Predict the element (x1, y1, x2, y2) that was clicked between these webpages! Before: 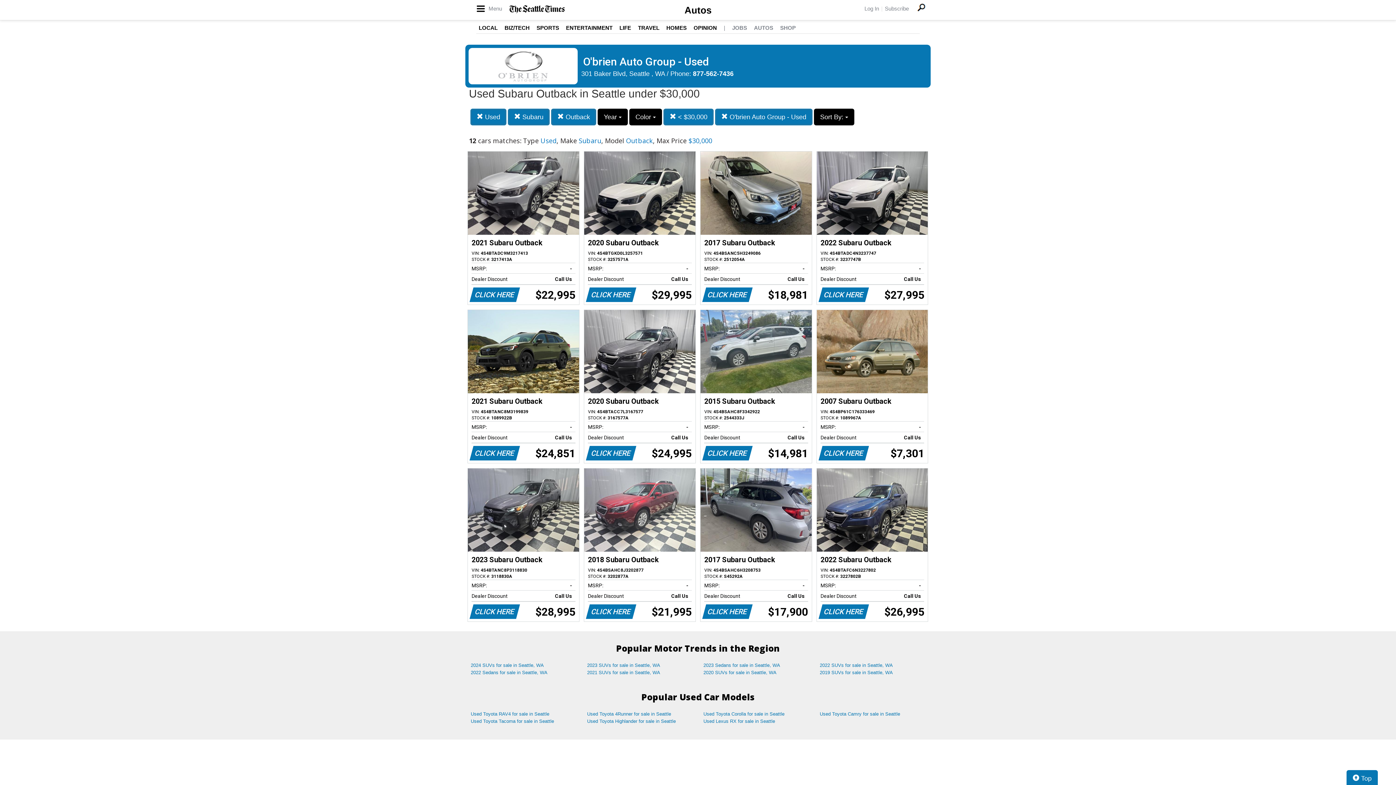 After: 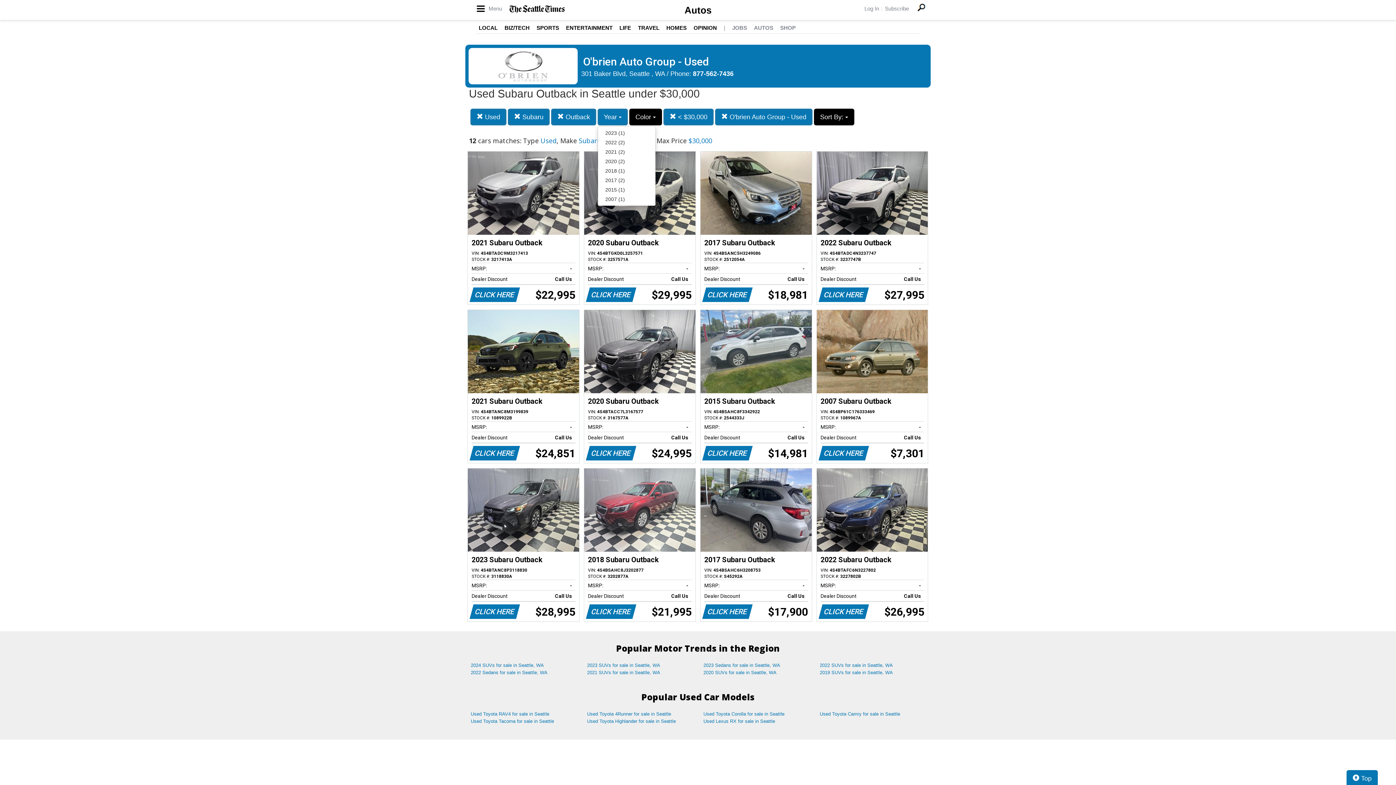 Action: bbox: (597, 108, 628, 125) label: Year 